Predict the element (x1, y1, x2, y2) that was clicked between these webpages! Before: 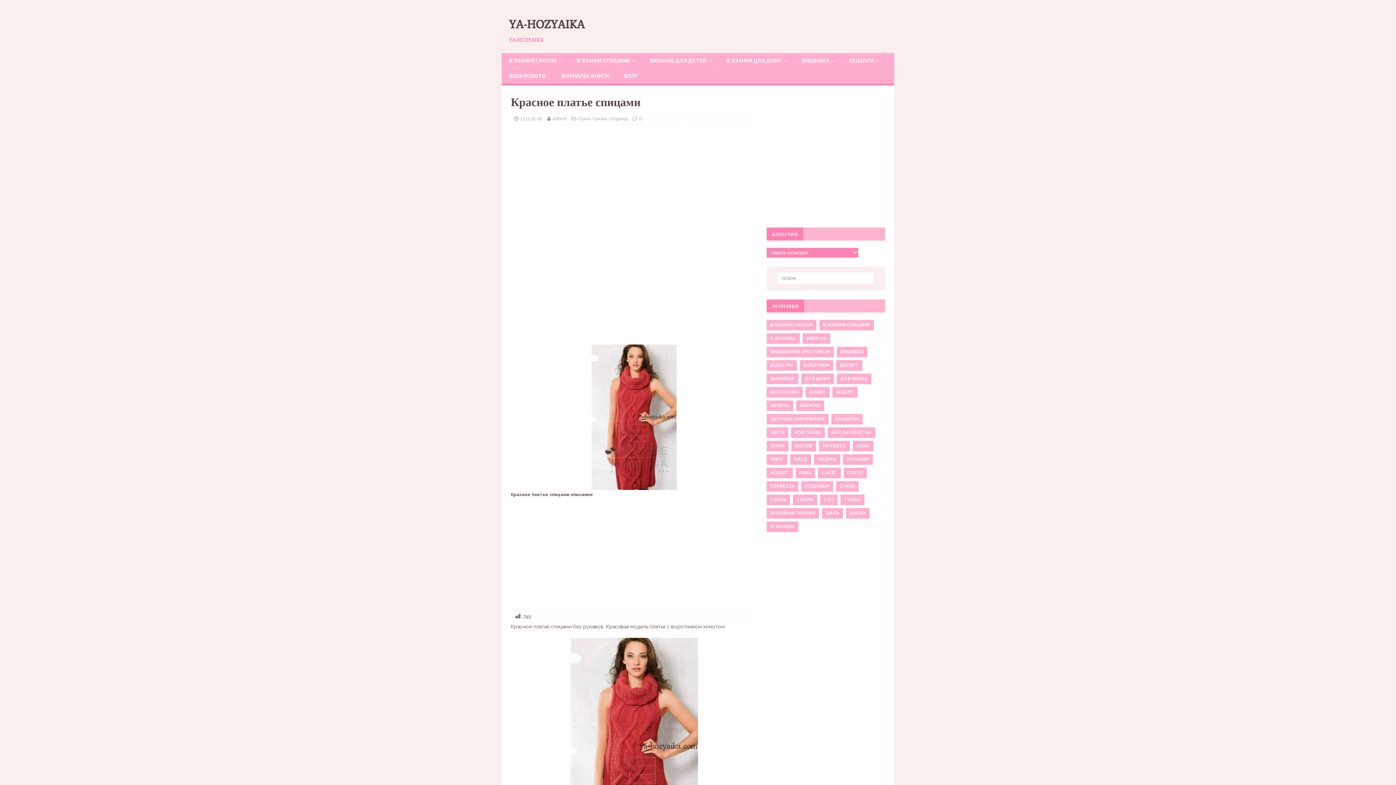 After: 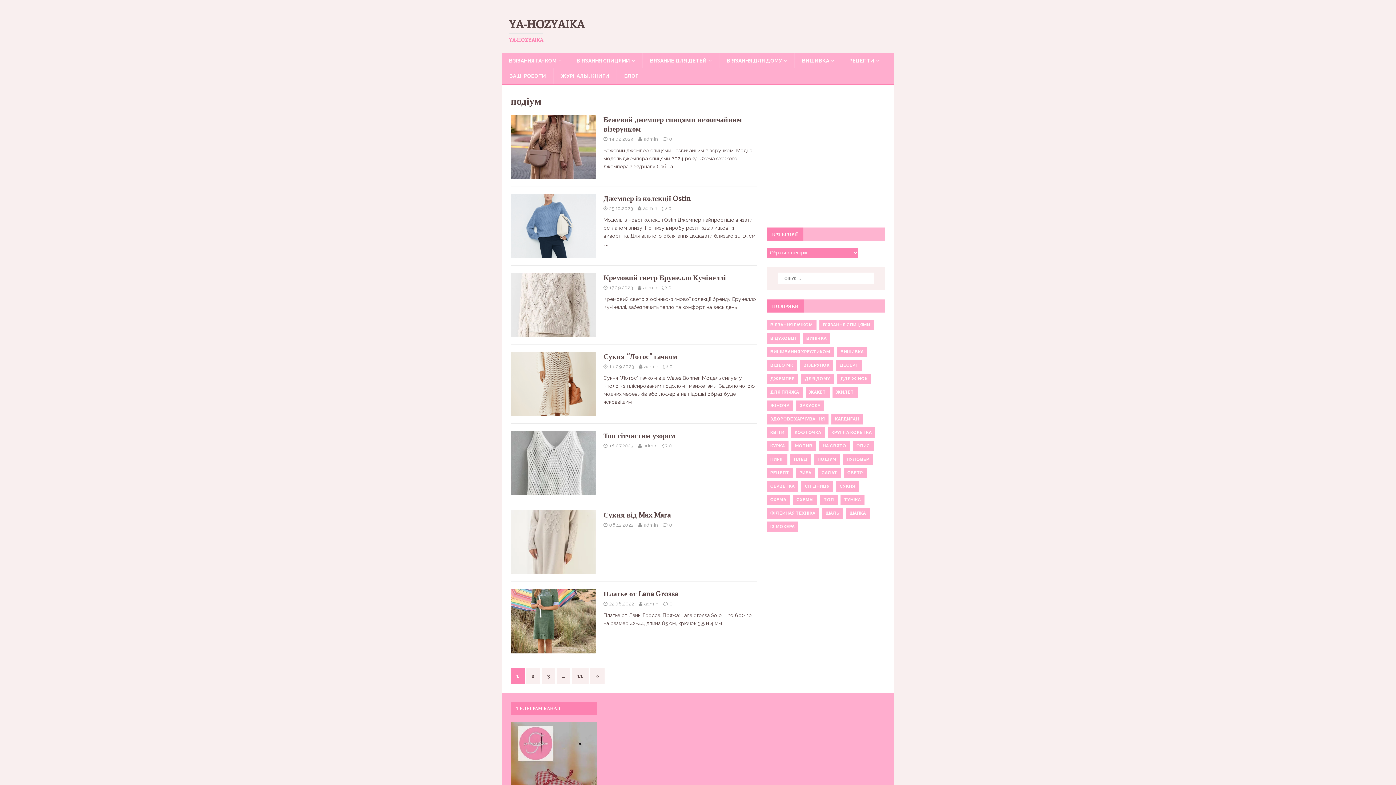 Action: bbox: (814, 454, 840, 464) label: ПОДІУМ